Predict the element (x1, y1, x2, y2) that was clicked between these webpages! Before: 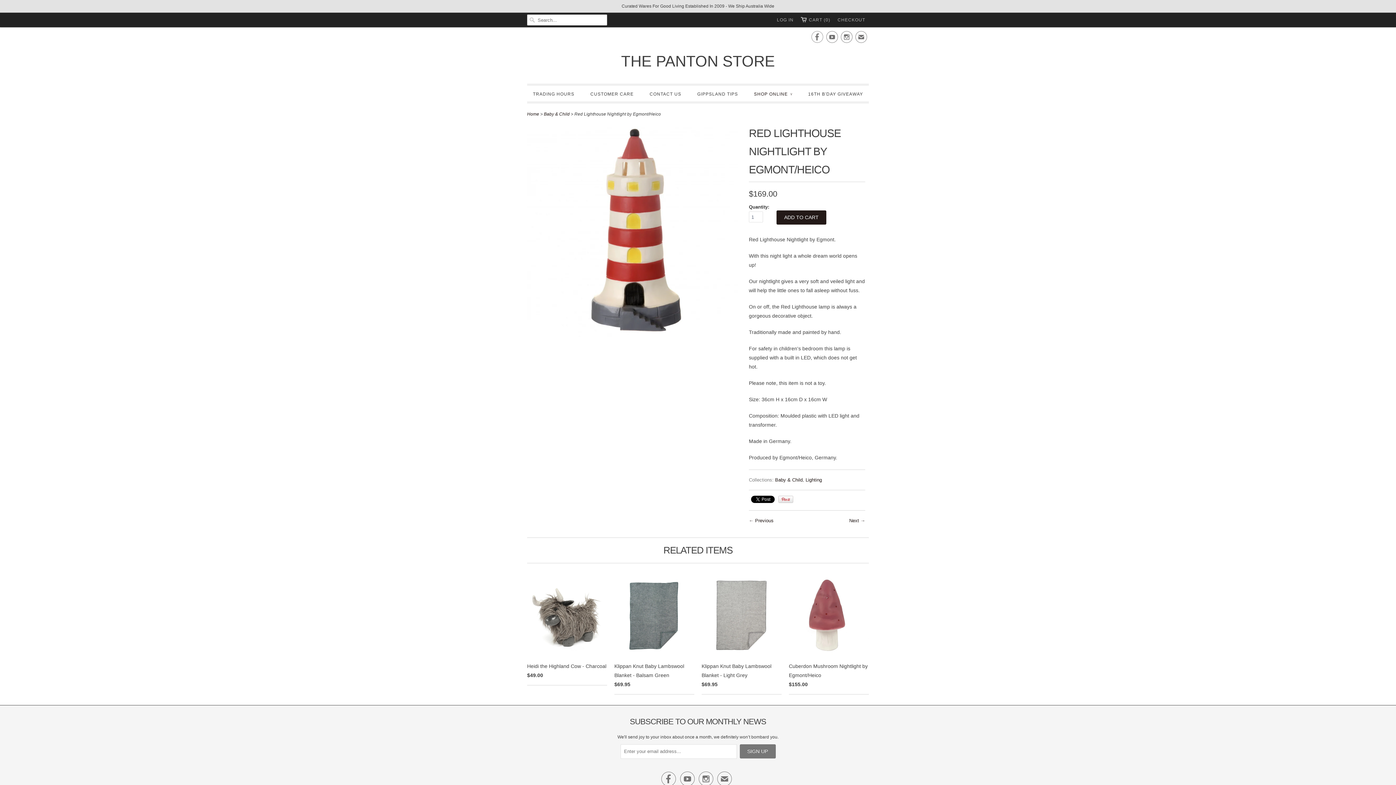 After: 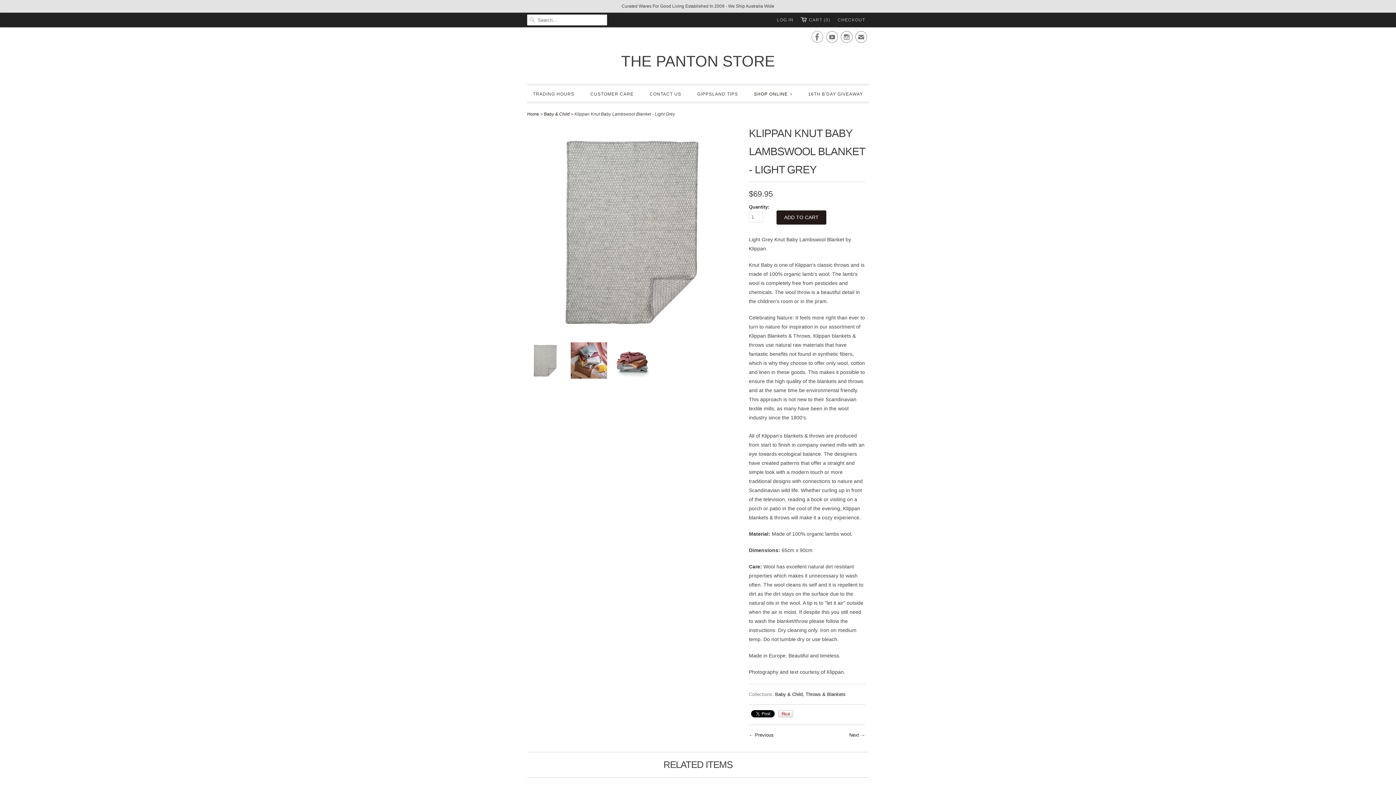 Action: bbox: (701, 575, 781, 691) label: Klippan Knut Baby Lambswool Blanket - Light Grey
$69.95